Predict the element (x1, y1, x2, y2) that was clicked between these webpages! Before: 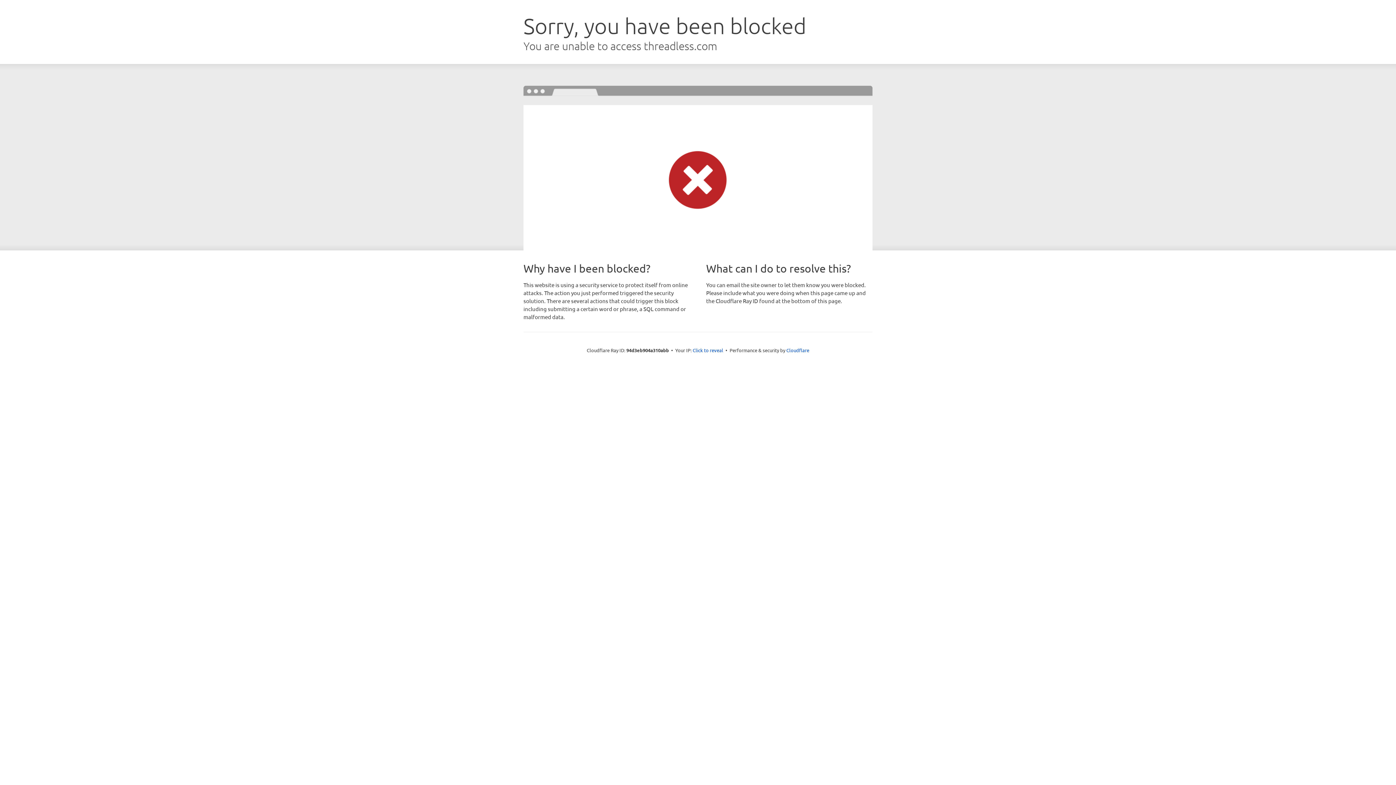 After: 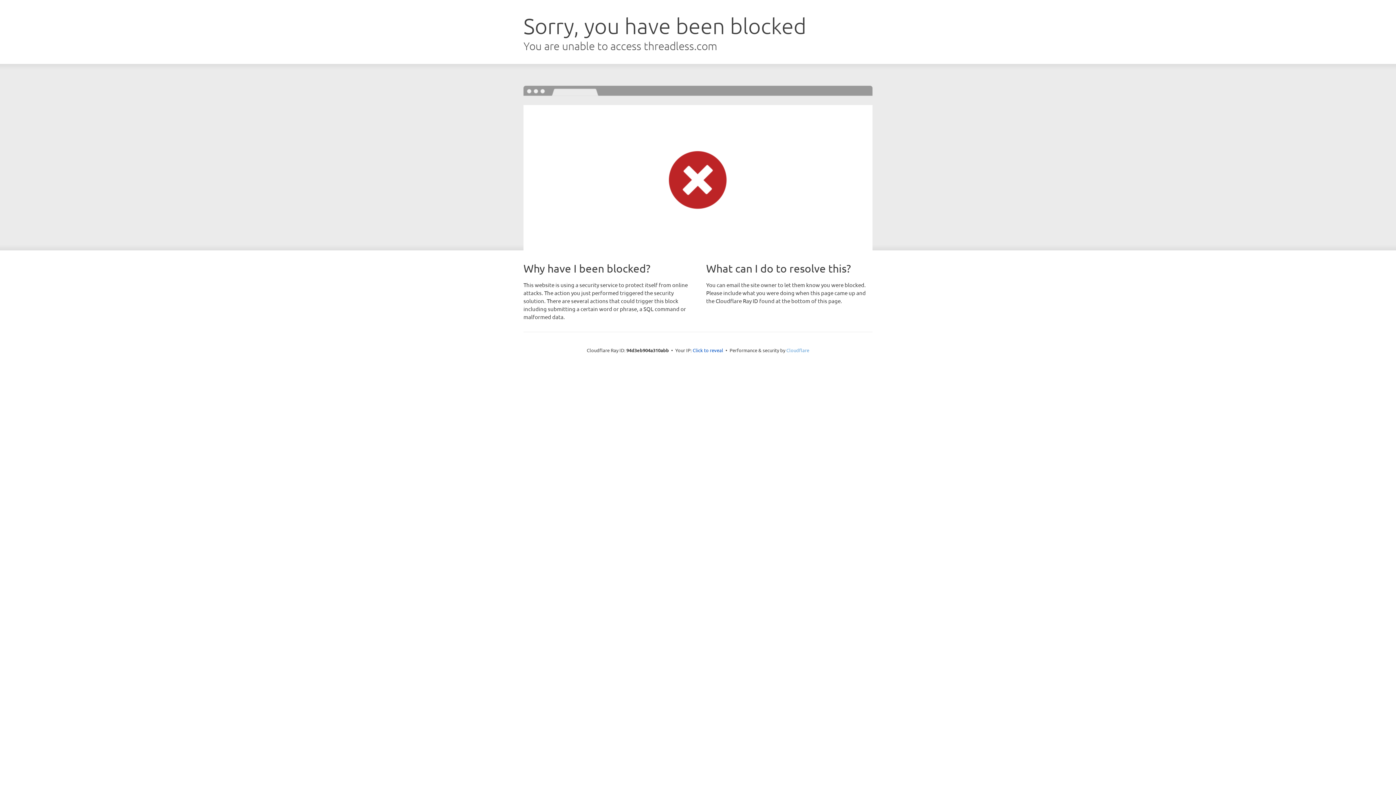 Action: label: Cloudflare bbox: (786, 347, 809, 353)